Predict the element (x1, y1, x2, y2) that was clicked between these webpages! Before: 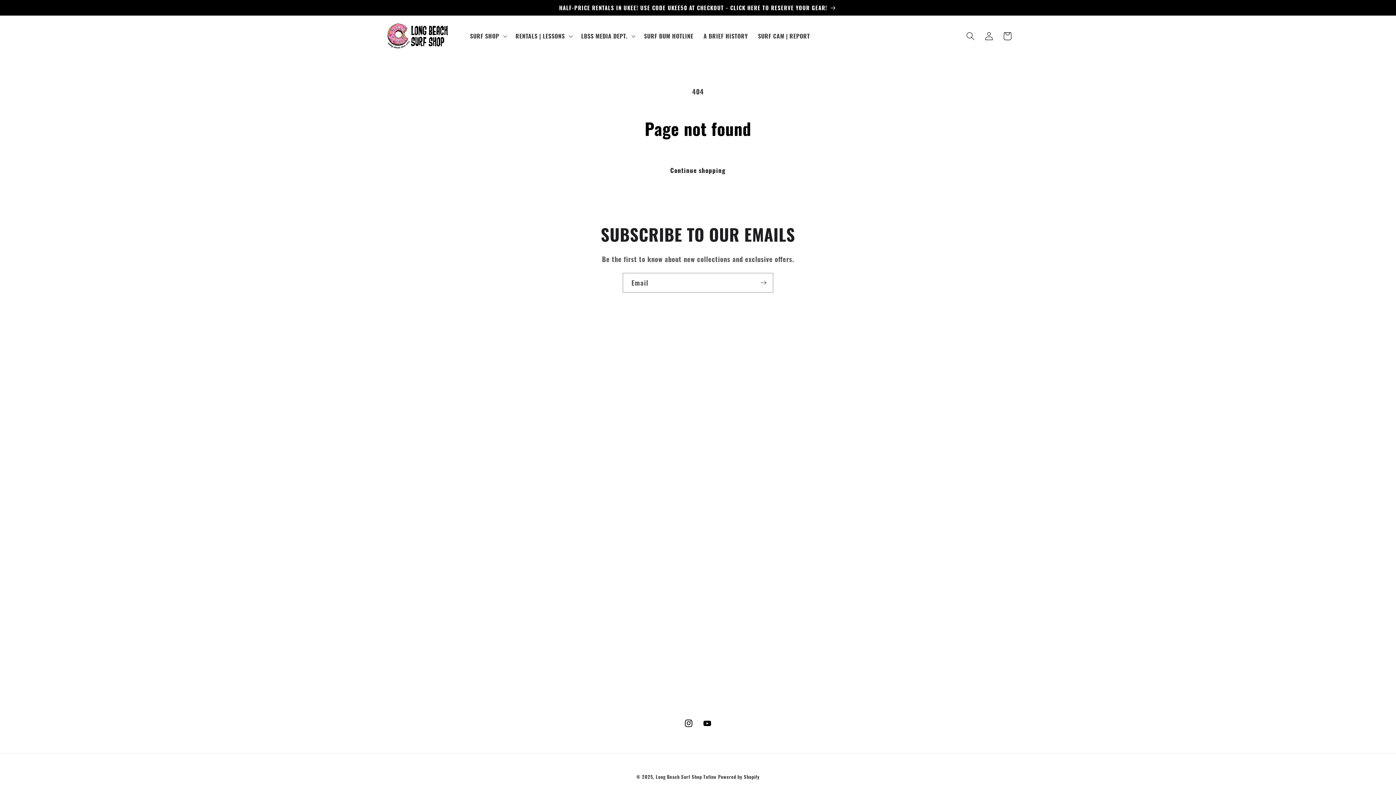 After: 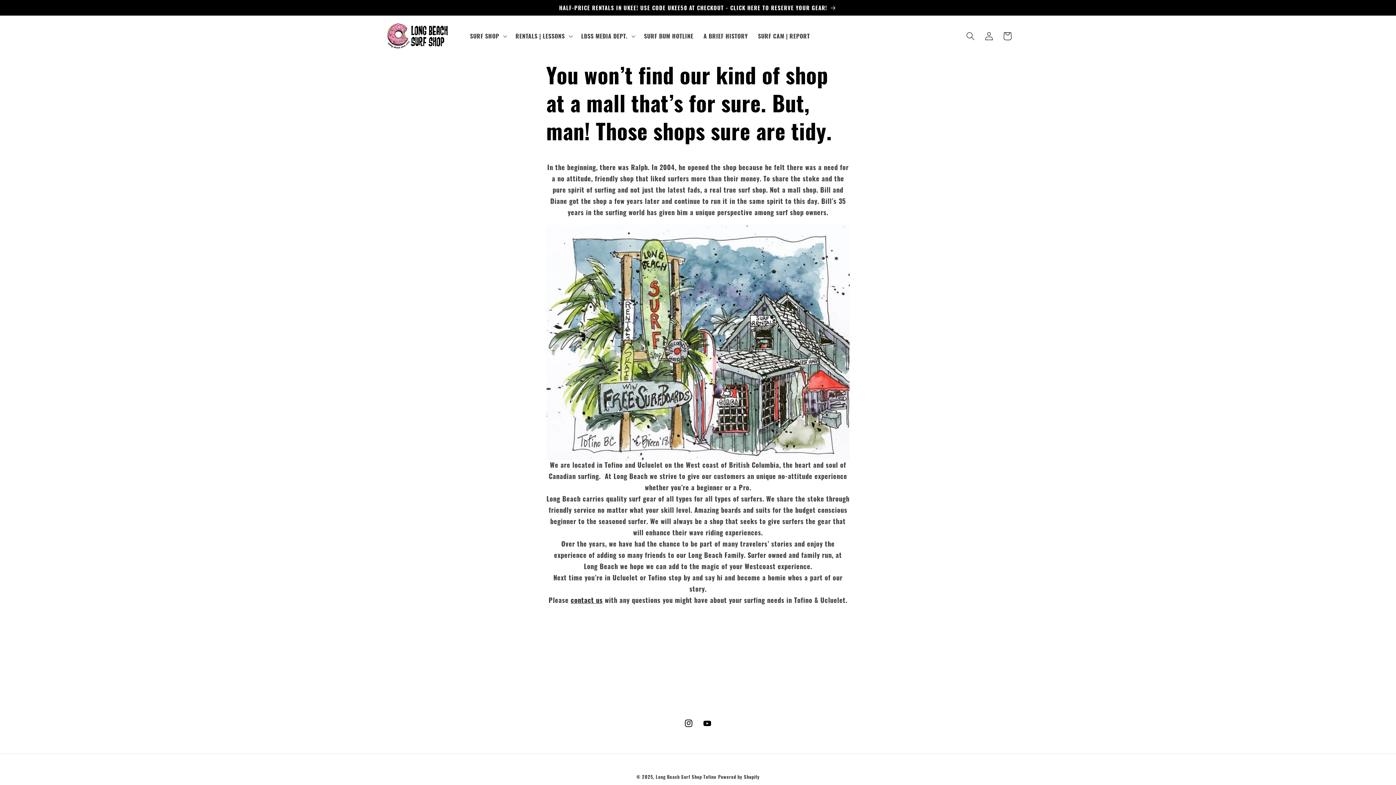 Action: label: A BRIEF HISTORY bbox: (698, 27, 753, 44)